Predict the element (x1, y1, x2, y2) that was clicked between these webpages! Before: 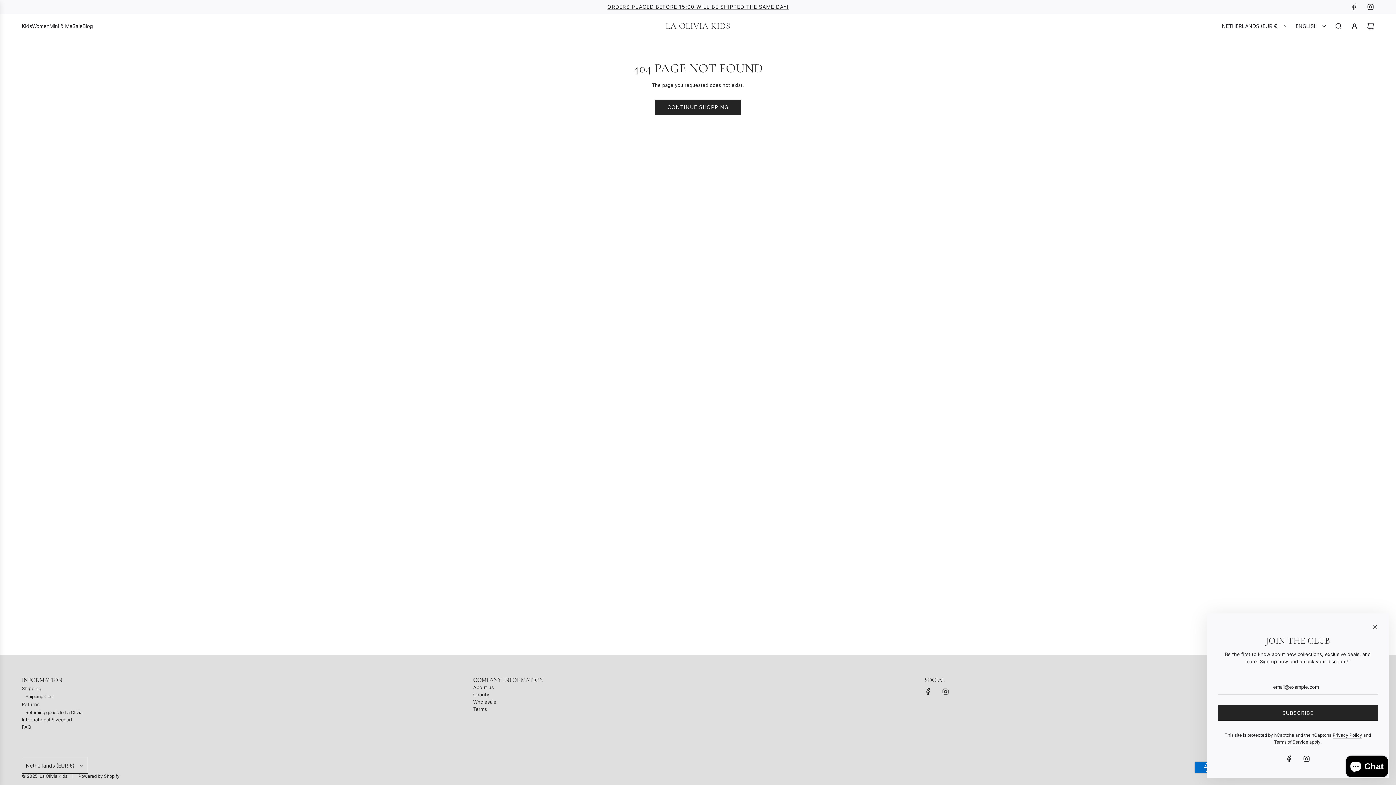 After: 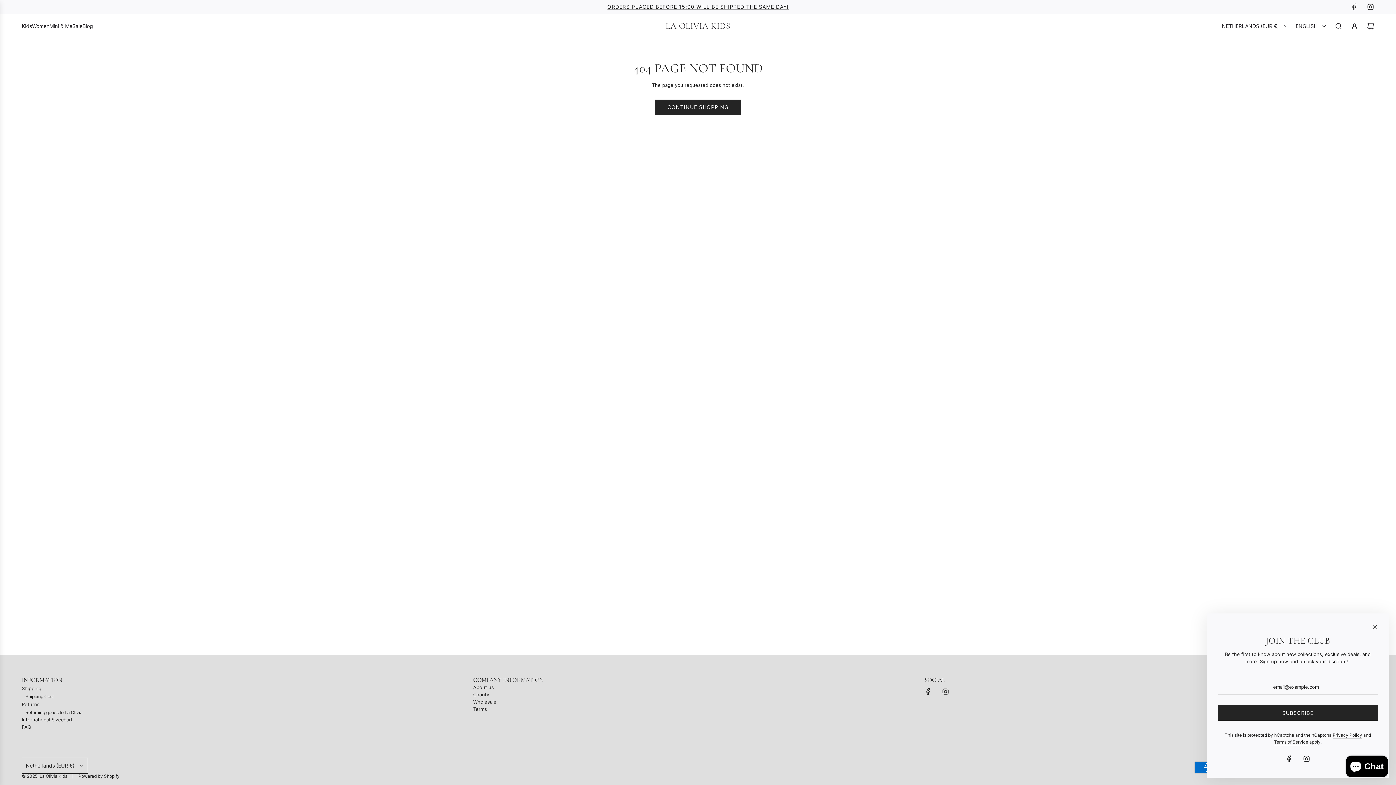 Action: label: Facebook bbox: (920, 684, 936, 700)